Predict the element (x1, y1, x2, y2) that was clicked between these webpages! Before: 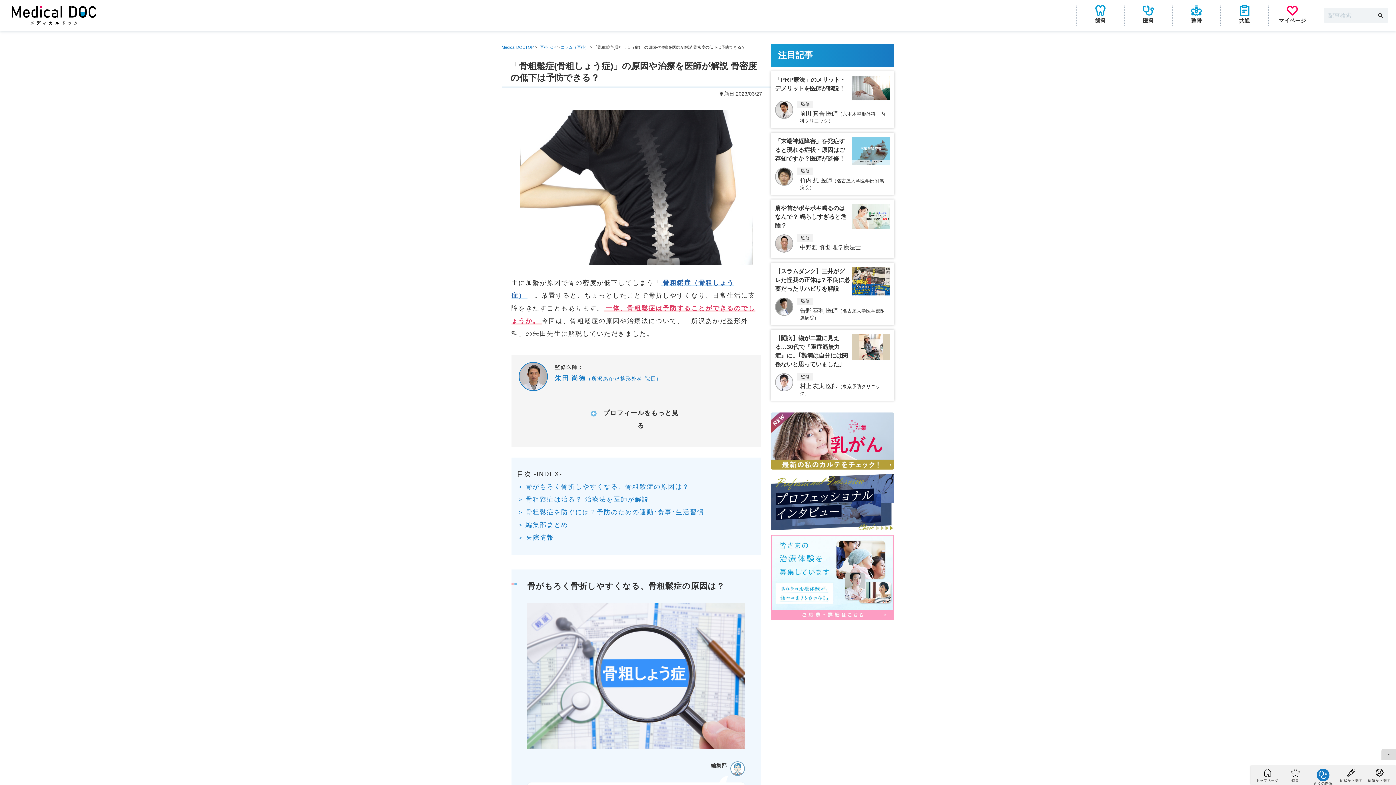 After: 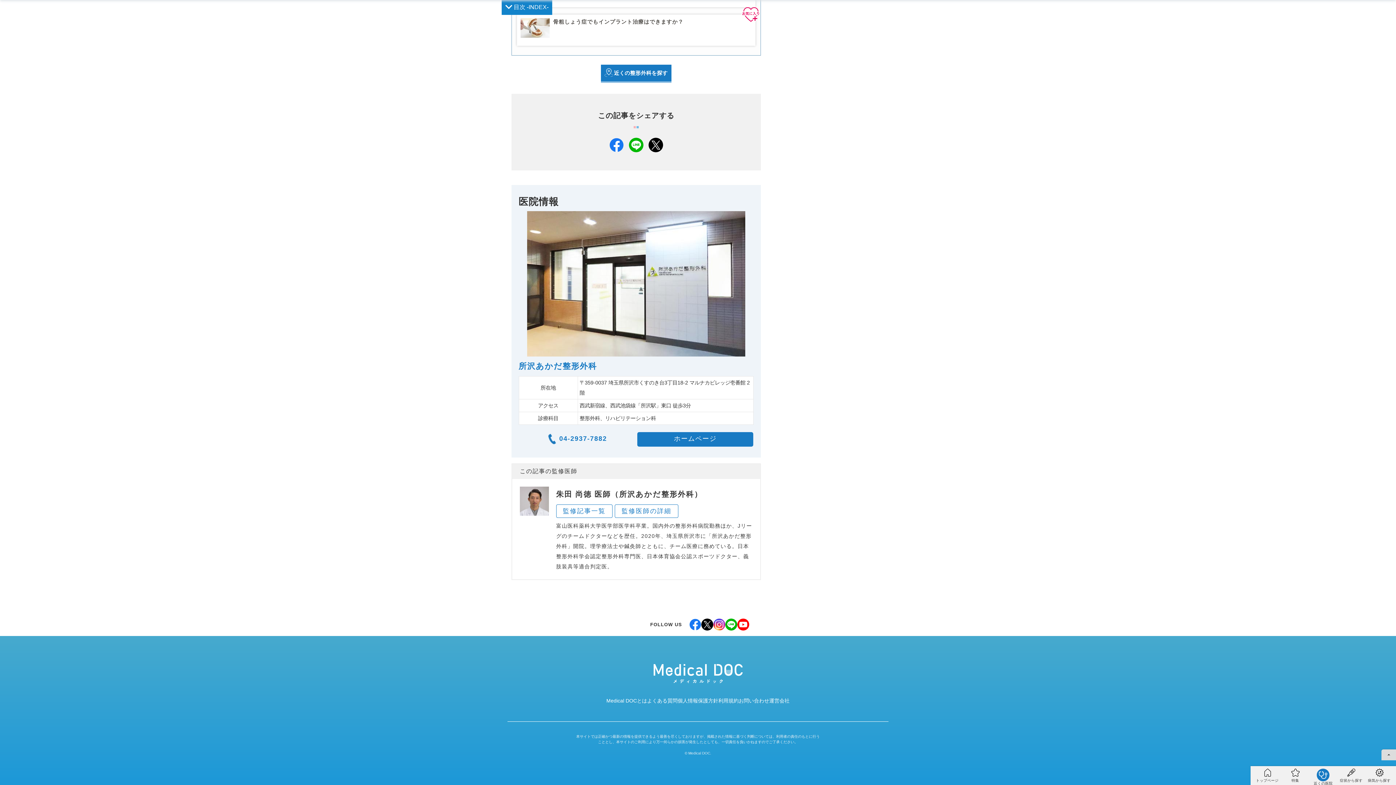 Action: bbox: (517, 534, 554, 541) label: 医院情報